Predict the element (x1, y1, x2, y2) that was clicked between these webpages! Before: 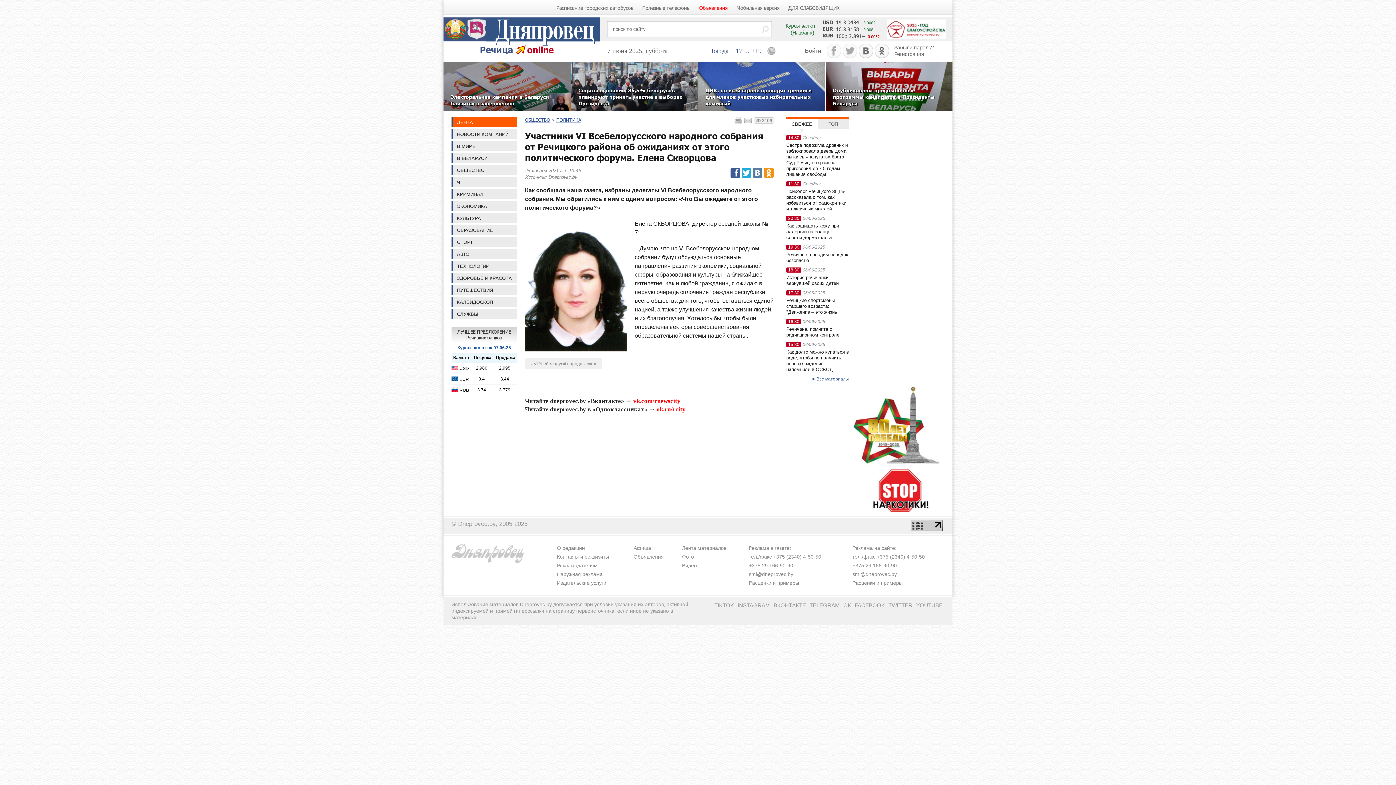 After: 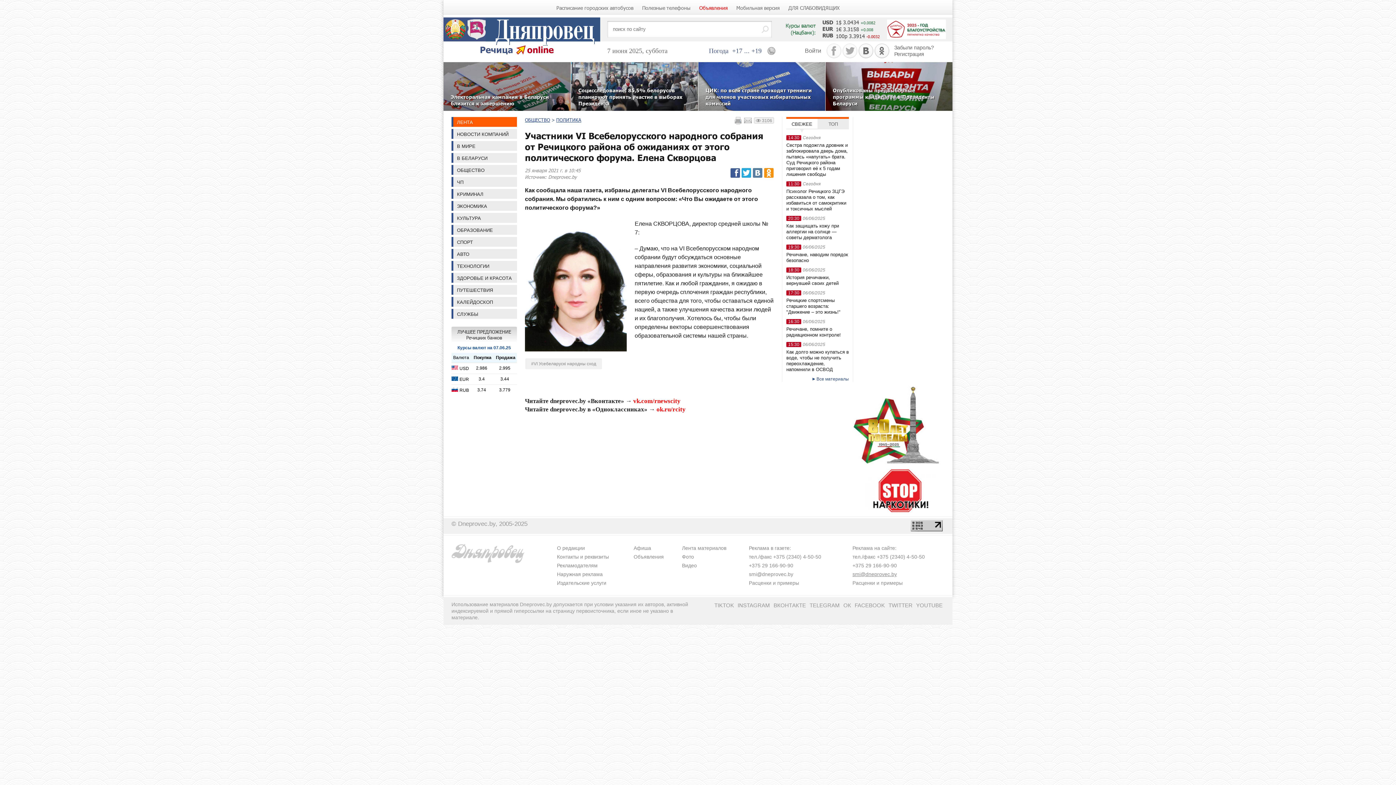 Action: bbox: (852, 571, 897, 577) label: smi@dneprovec.by